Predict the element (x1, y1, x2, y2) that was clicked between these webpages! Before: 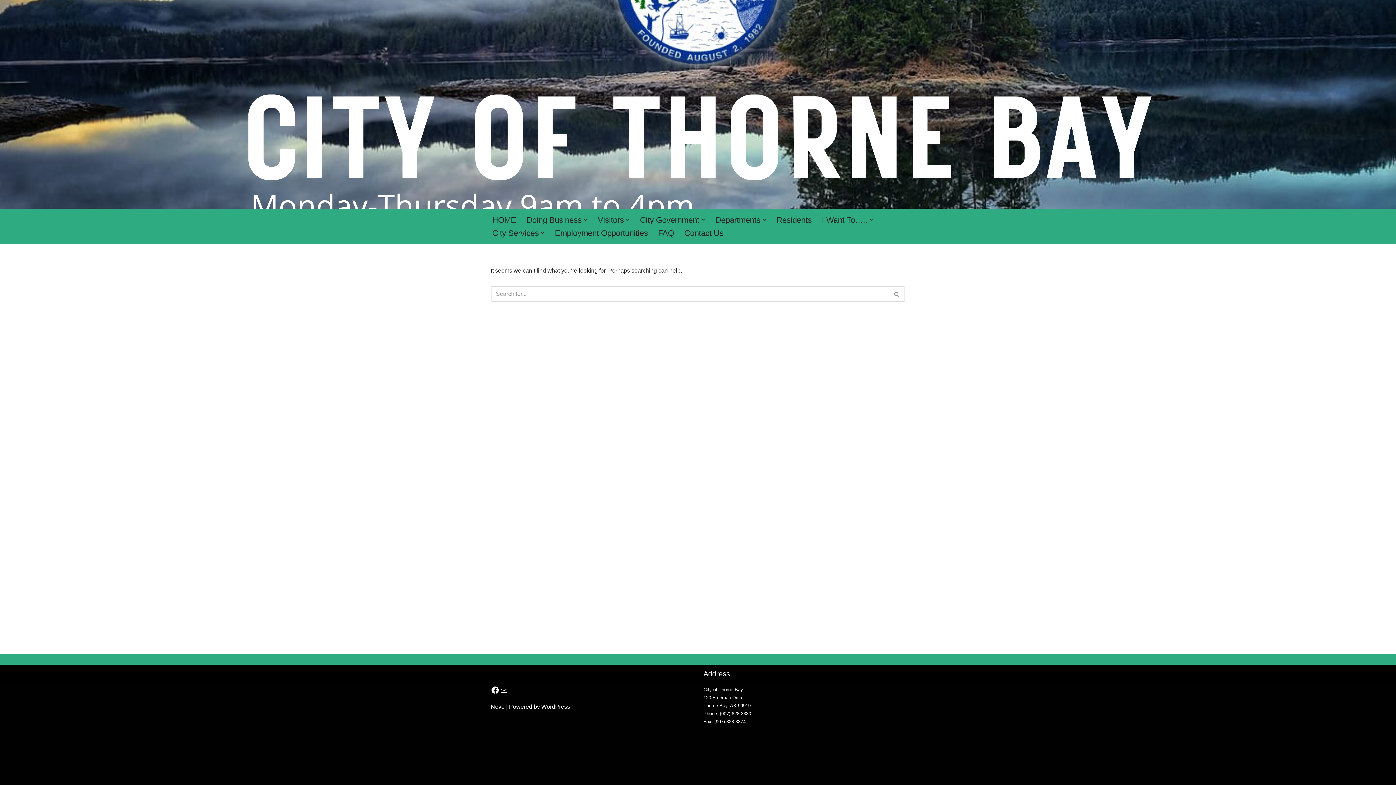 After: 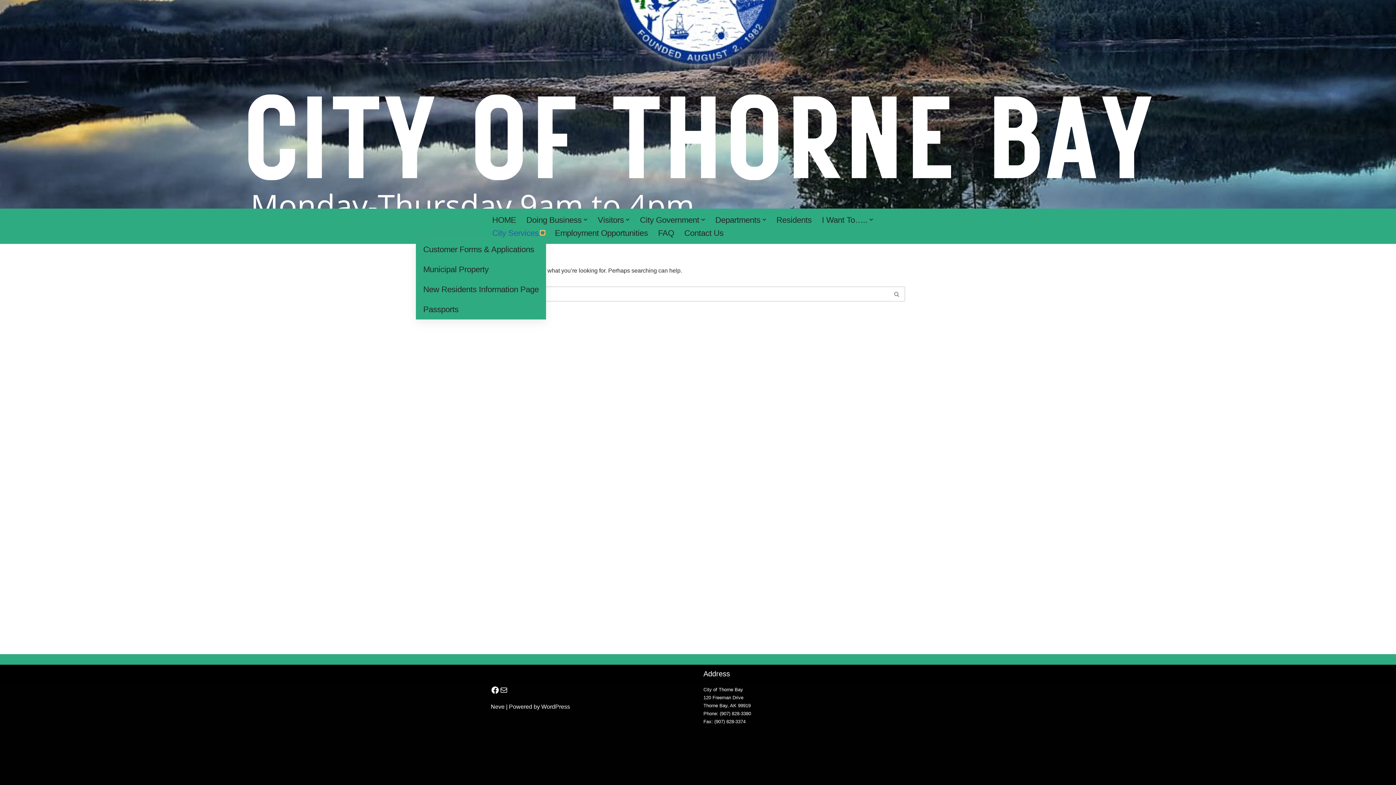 Action: label: Open Submenu bbox: (540, 230, 544, 234)